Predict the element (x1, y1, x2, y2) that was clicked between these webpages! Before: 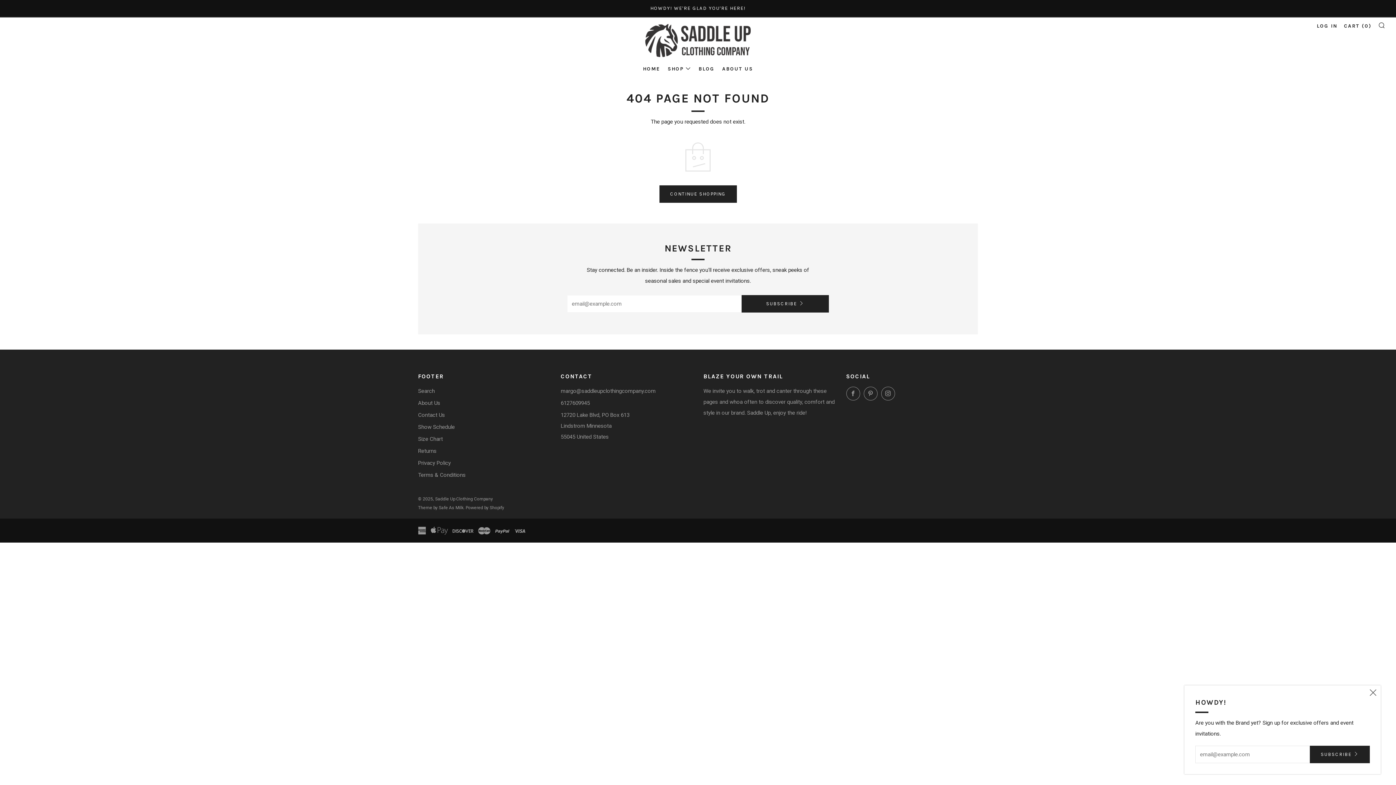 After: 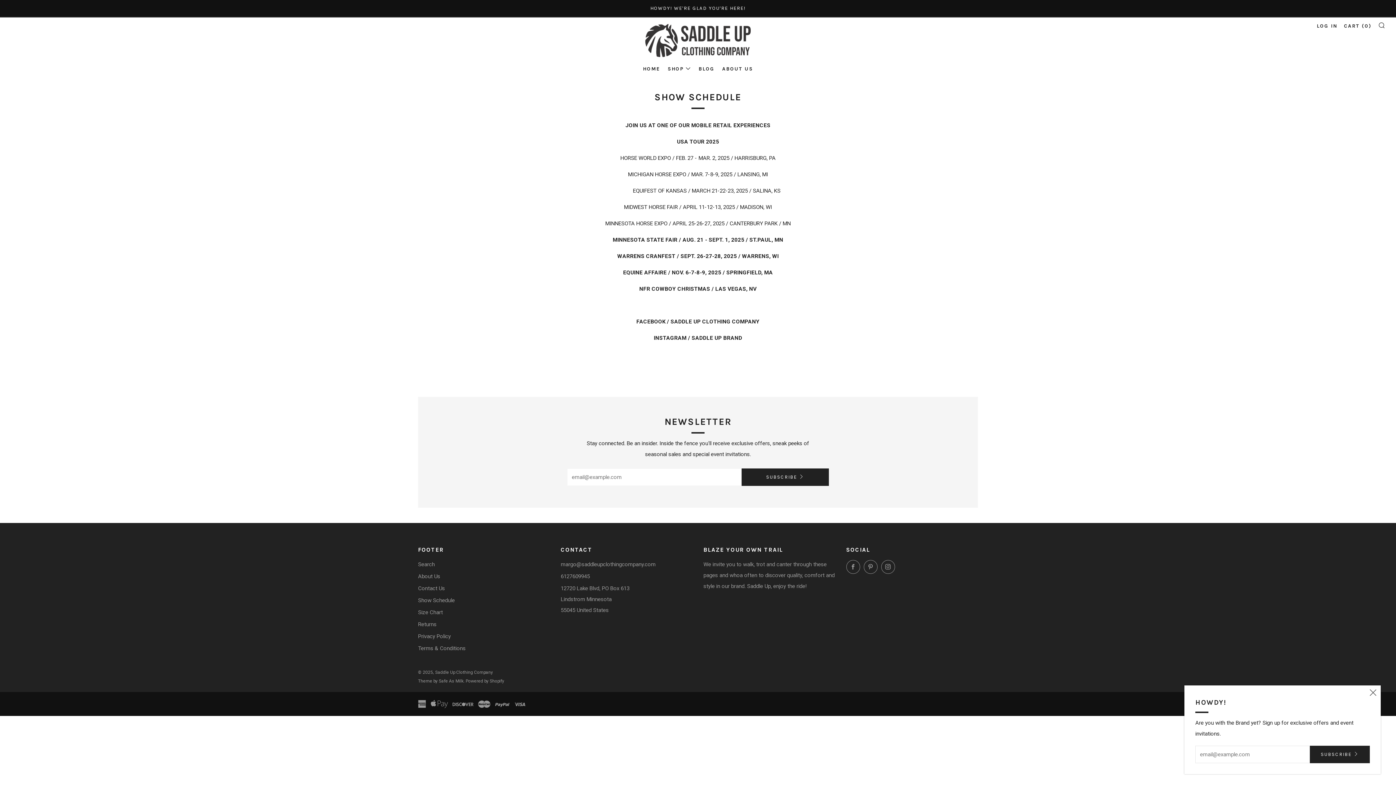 Action: bbox: (418, 423, 454, 430) label: Show Schedule